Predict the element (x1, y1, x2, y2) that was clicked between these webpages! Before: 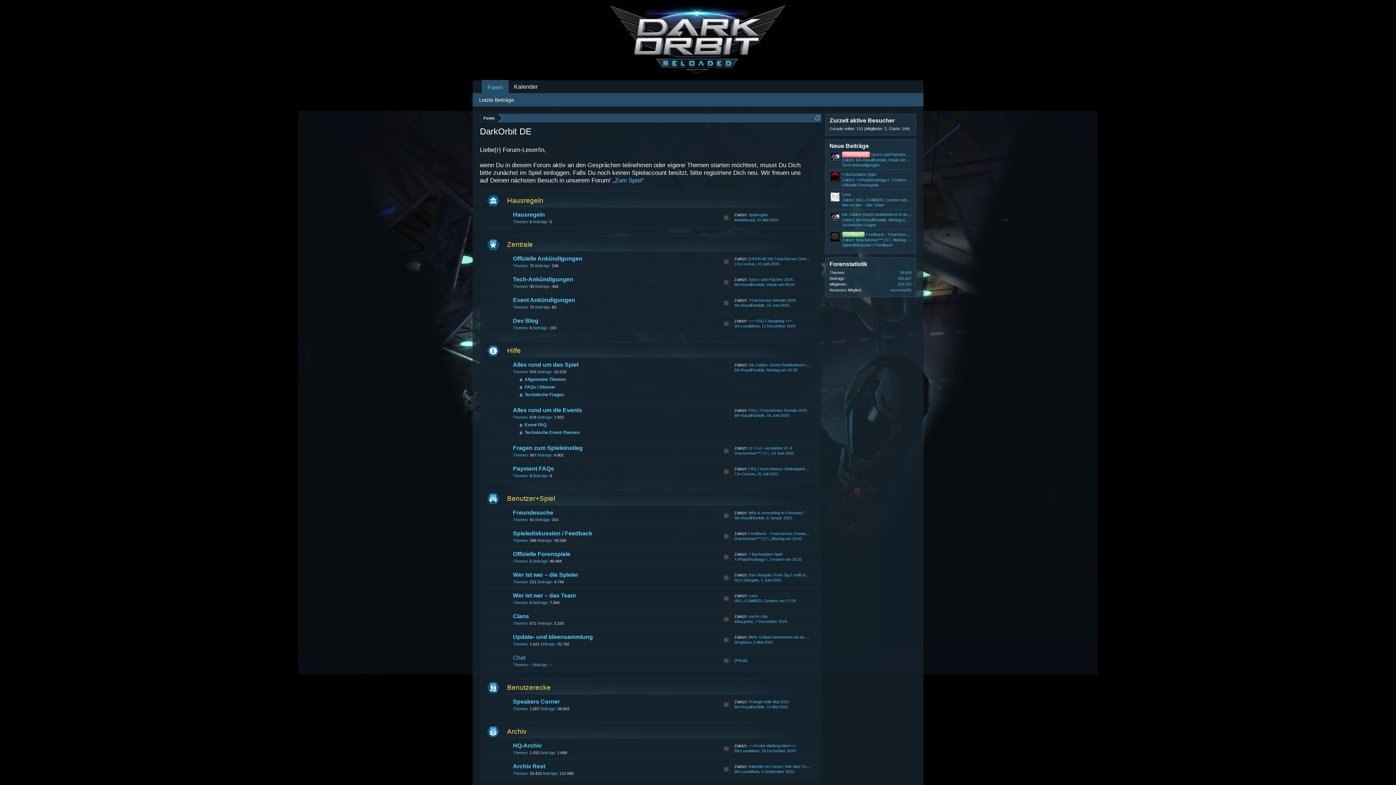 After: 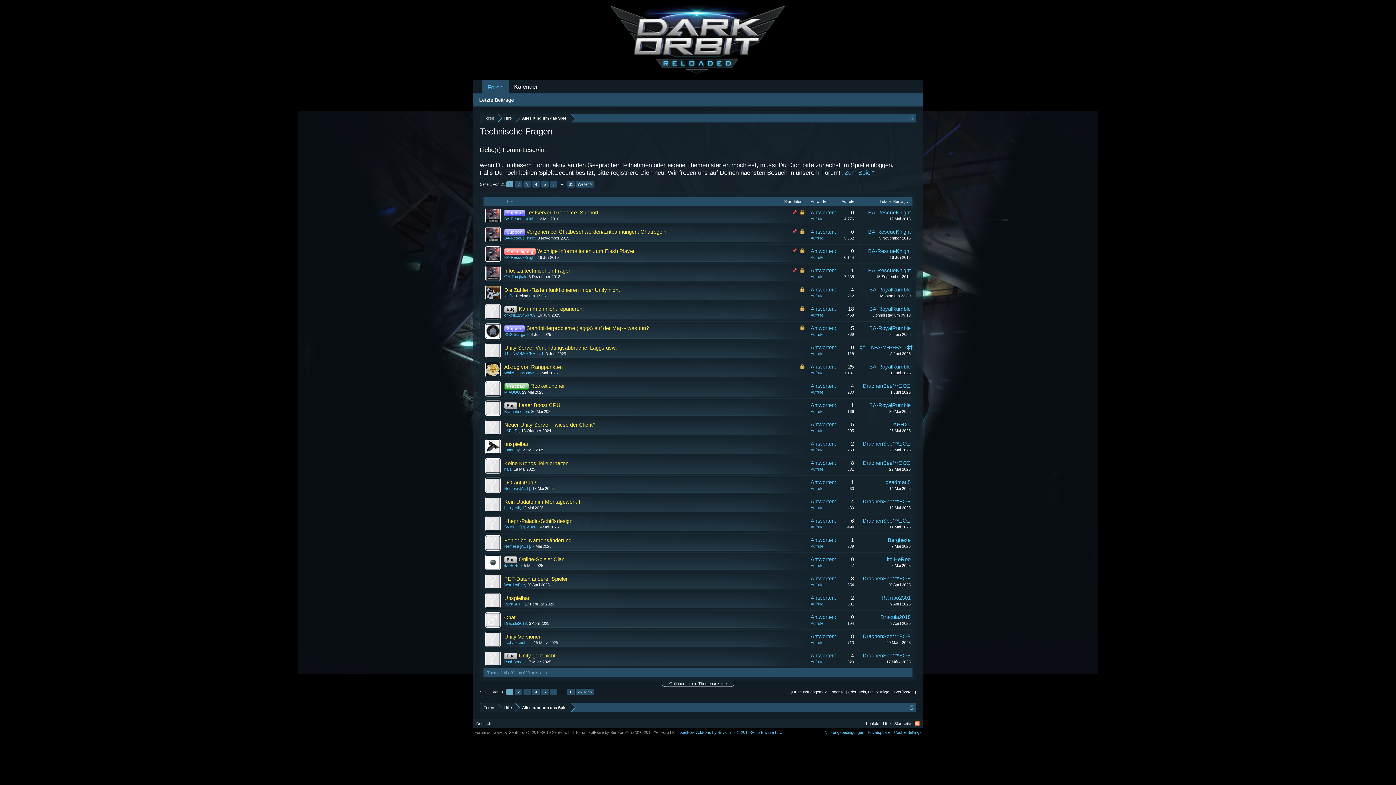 Action: bbox: (842, 222, 876, 227) label: Technische Fragen